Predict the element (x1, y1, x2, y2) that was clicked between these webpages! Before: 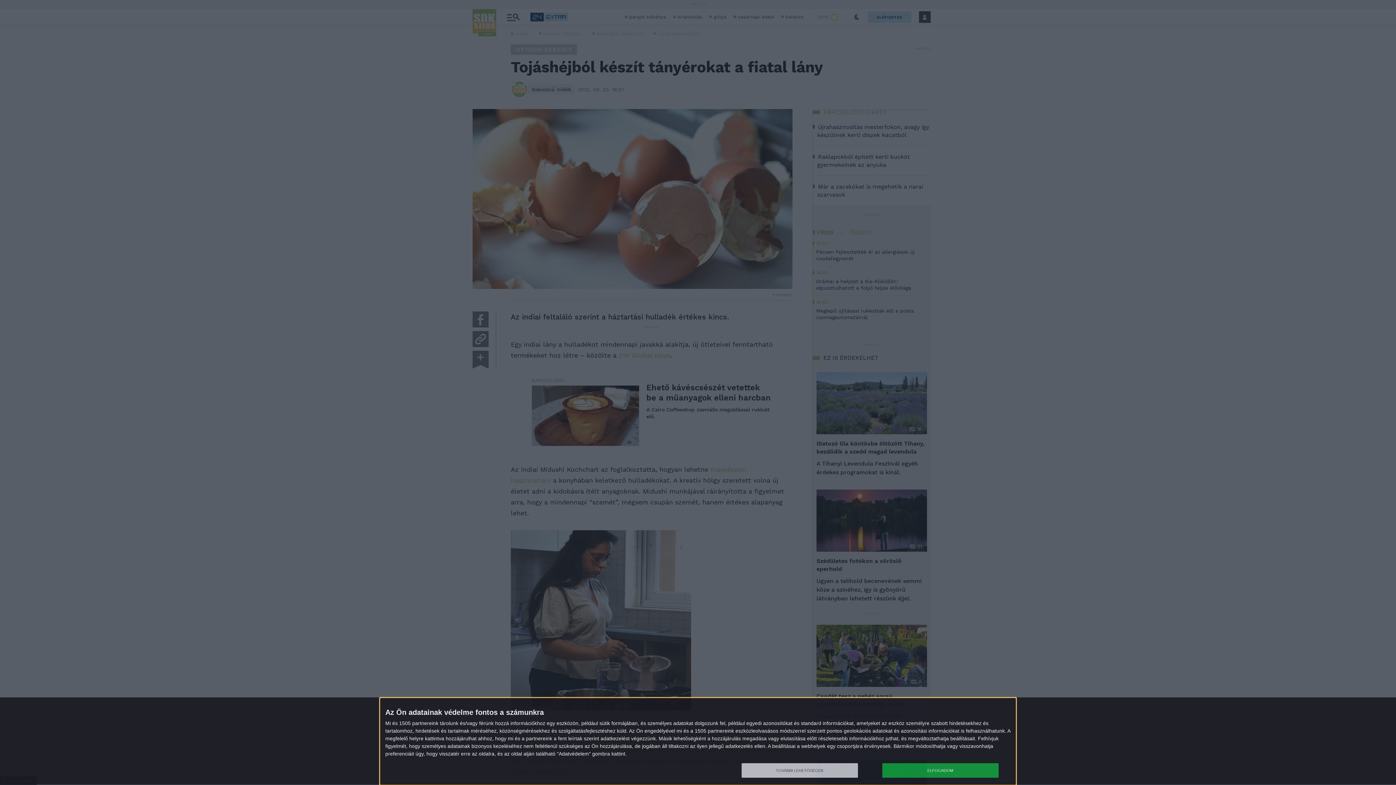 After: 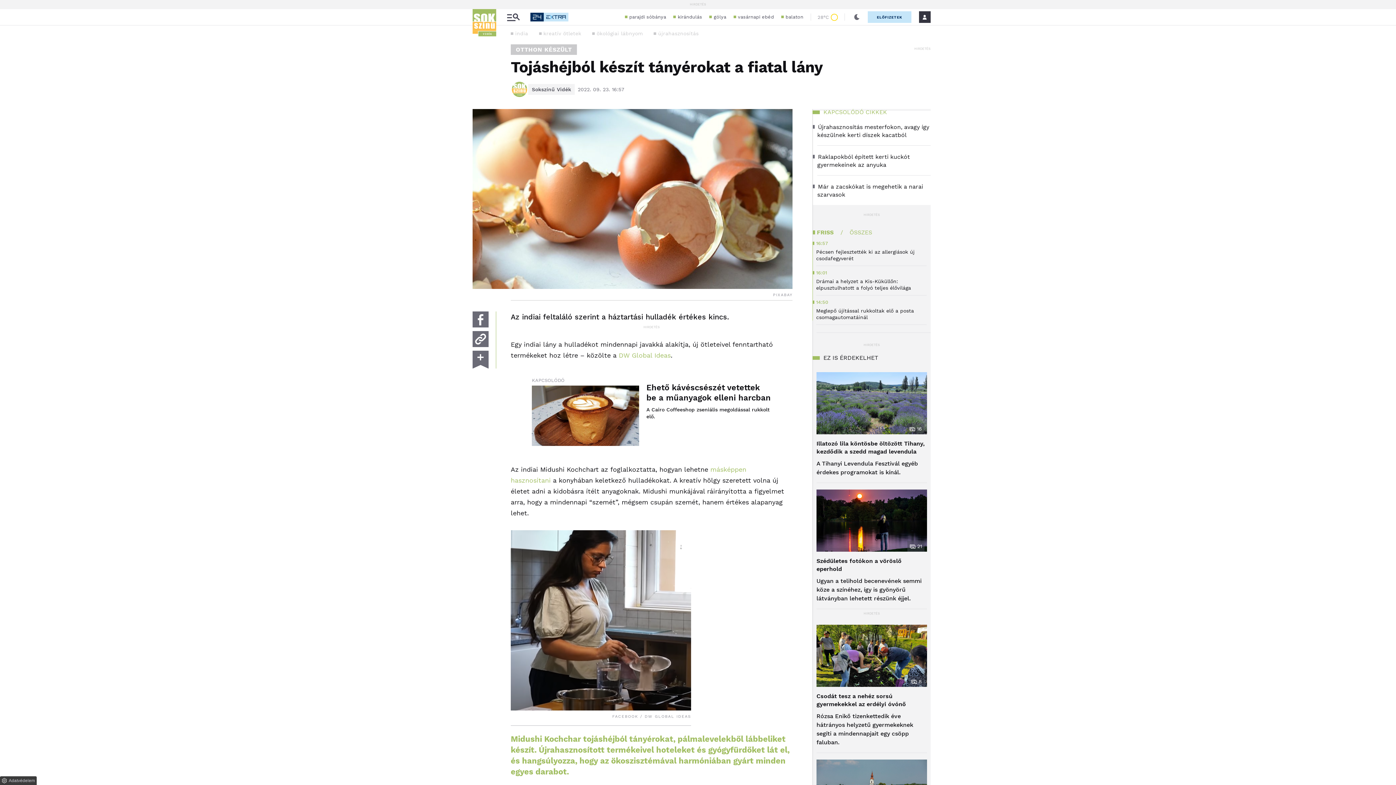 Action: label: ELFOGADOM bbox: (882, 763, 998, 778)